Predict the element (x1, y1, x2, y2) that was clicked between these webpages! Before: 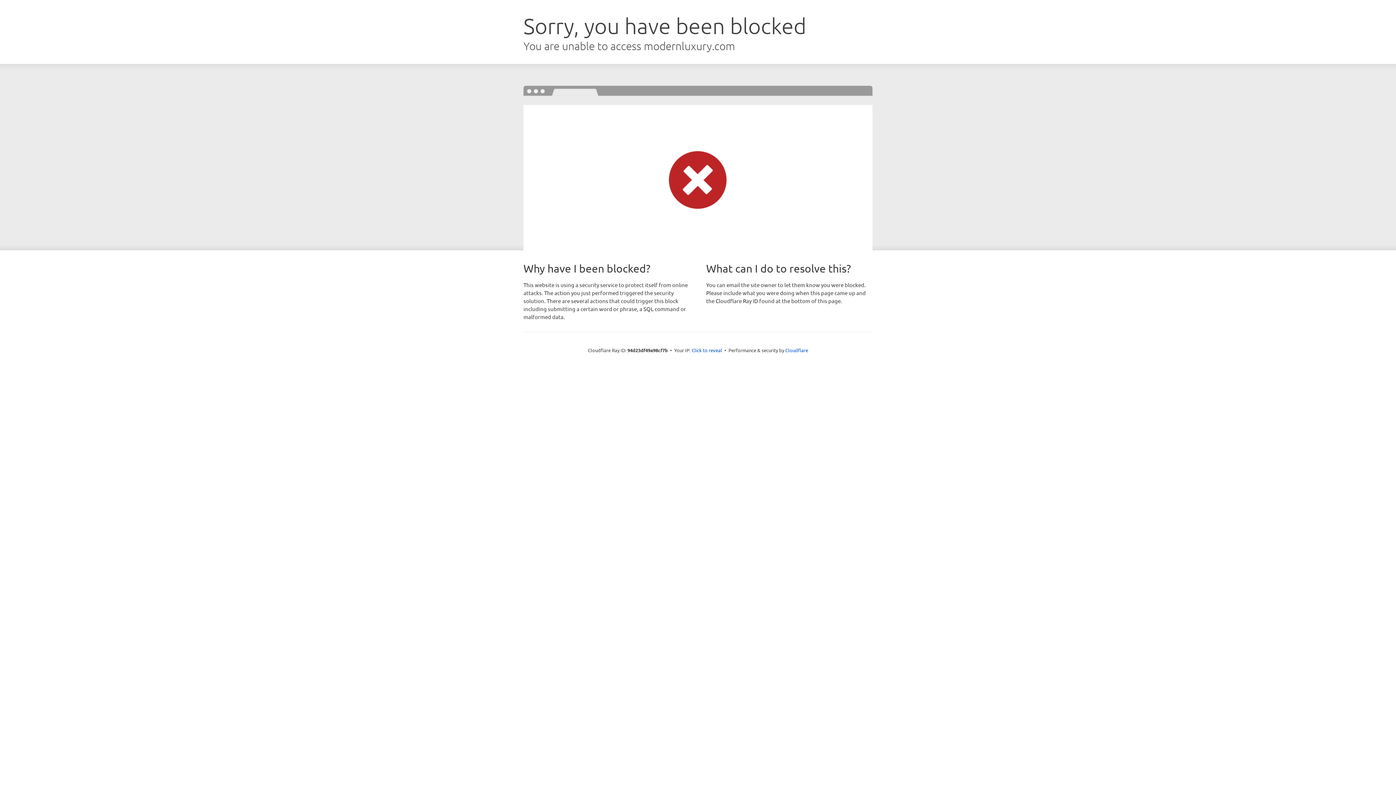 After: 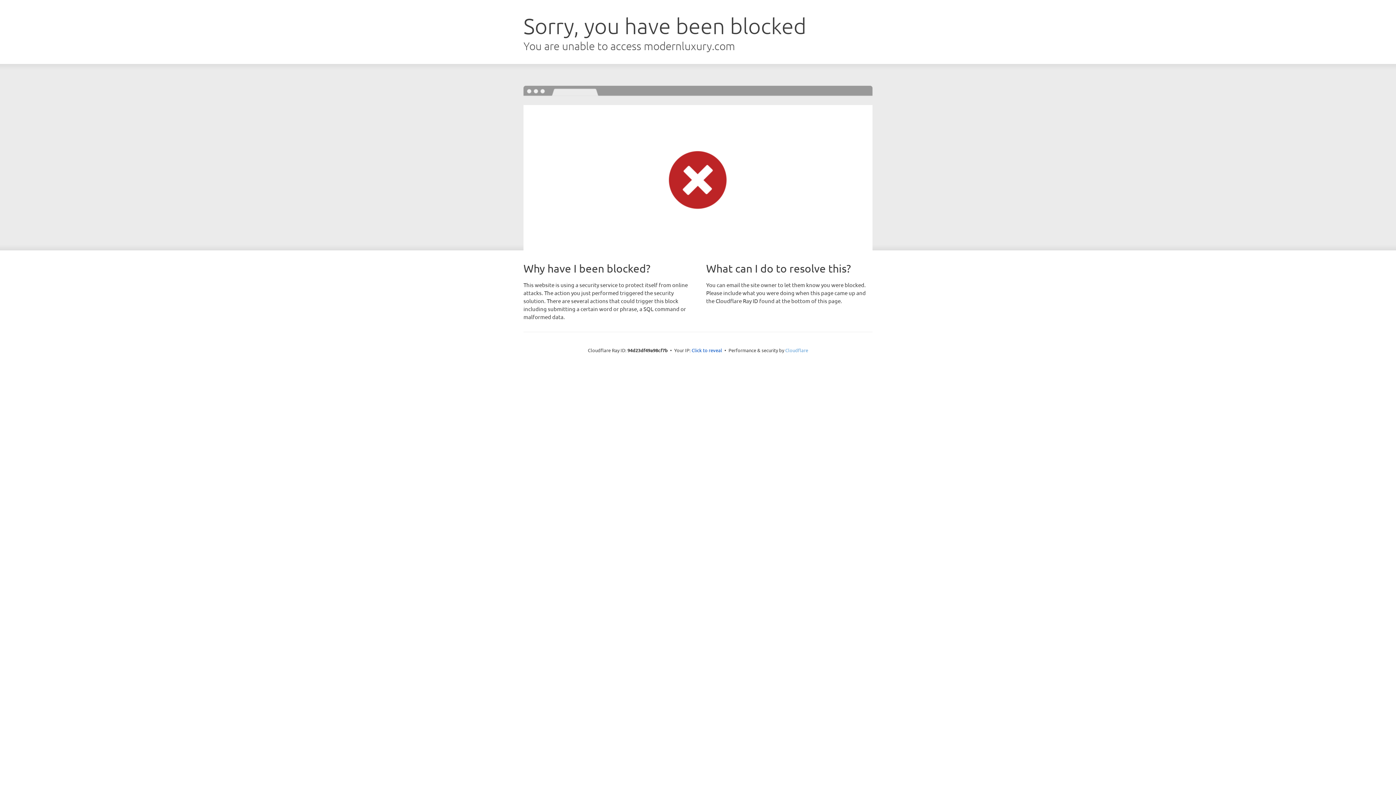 Action: label: Cloudflare bbox: (785, 347, 808, 353)